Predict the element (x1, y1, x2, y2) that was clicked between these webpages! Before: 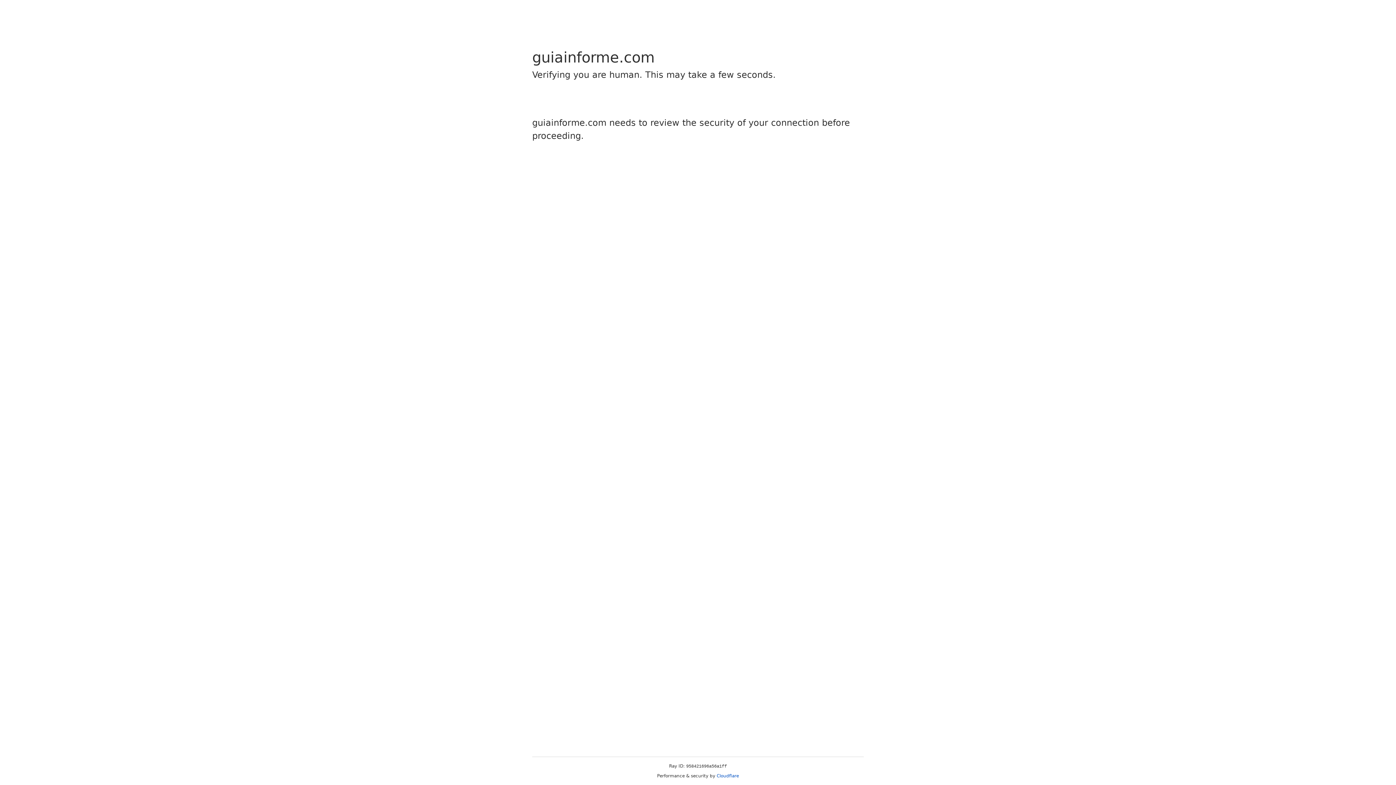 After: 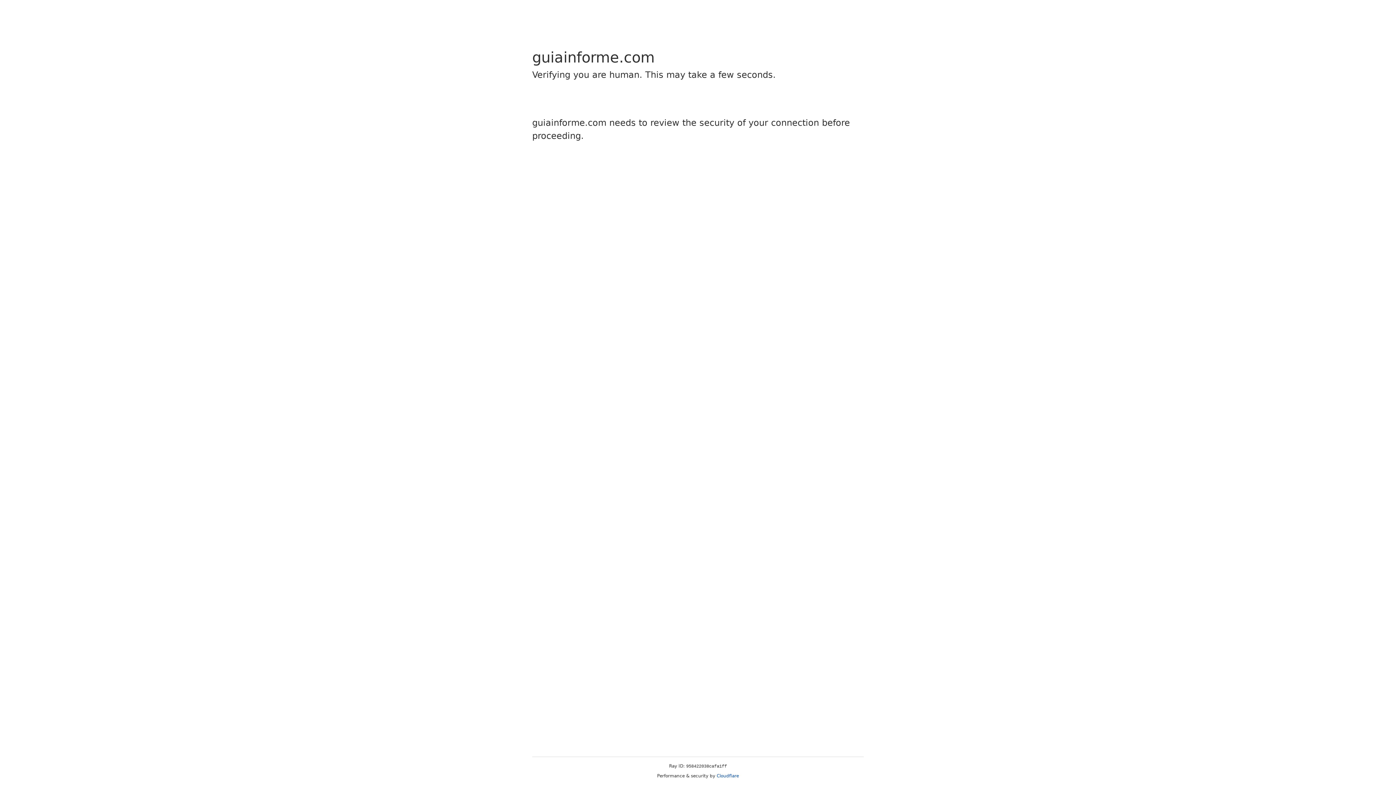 Action: bbox: (716, 773, 739, 778) label: Cloudflare